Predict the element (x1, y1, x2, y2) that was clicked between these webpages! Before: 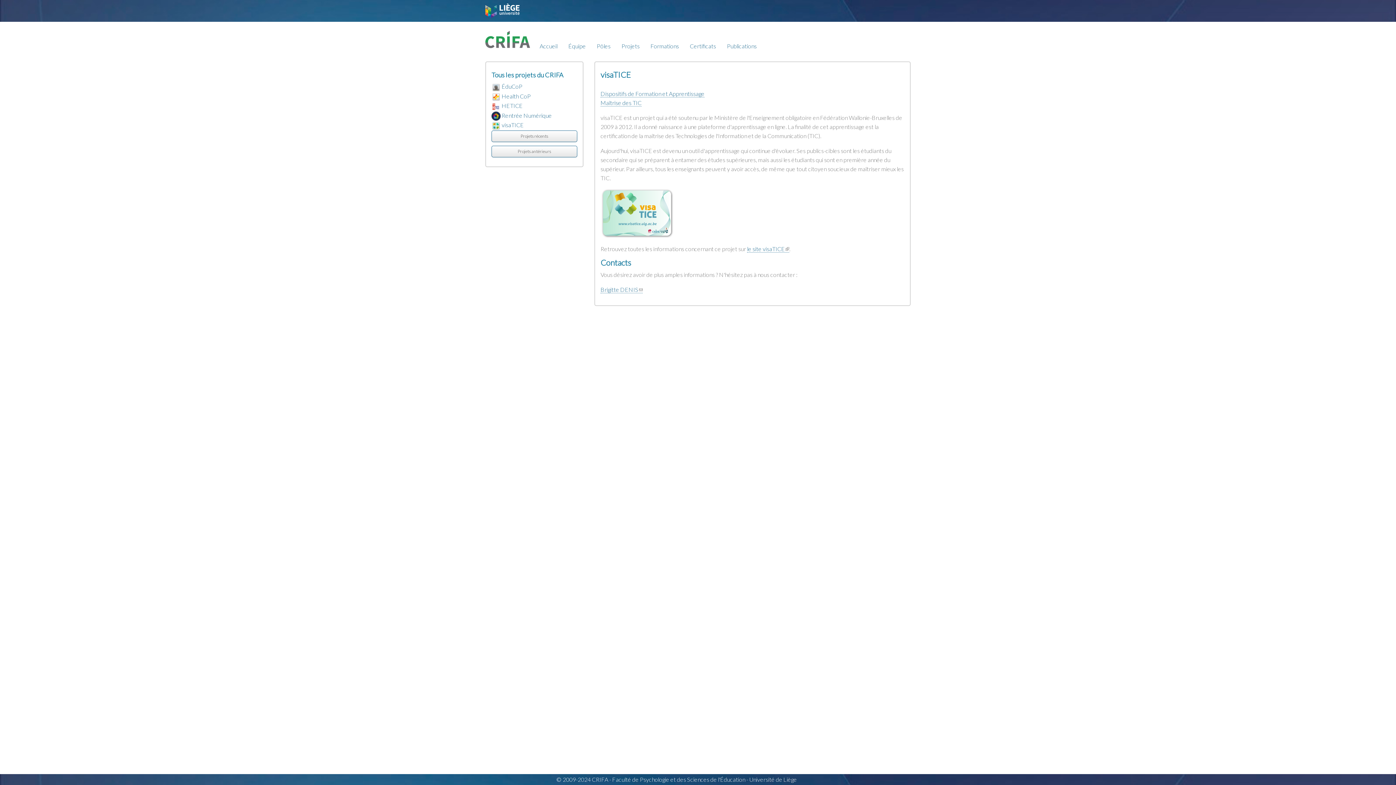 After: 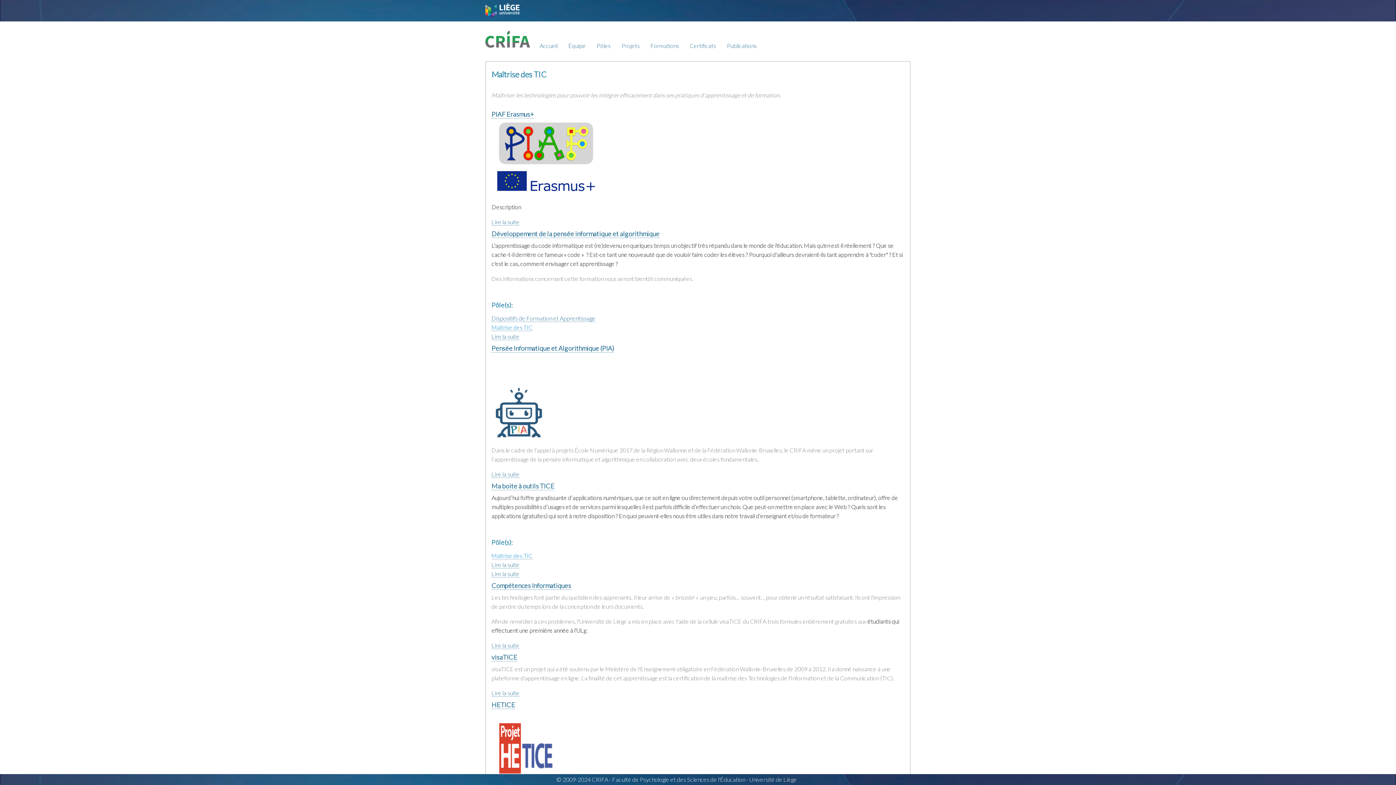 Action: bbox: (600, 99, 641, 106) label: Maîtrise des TIC